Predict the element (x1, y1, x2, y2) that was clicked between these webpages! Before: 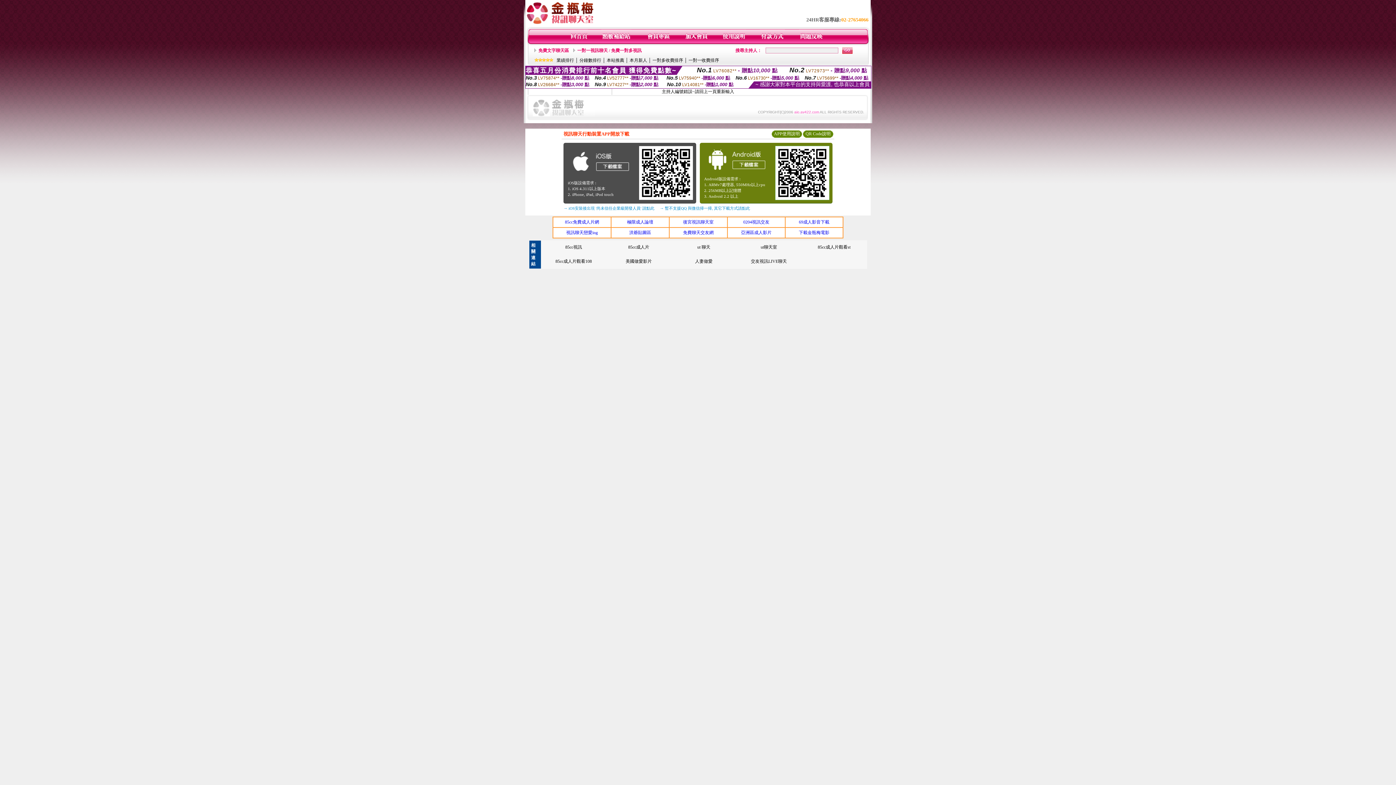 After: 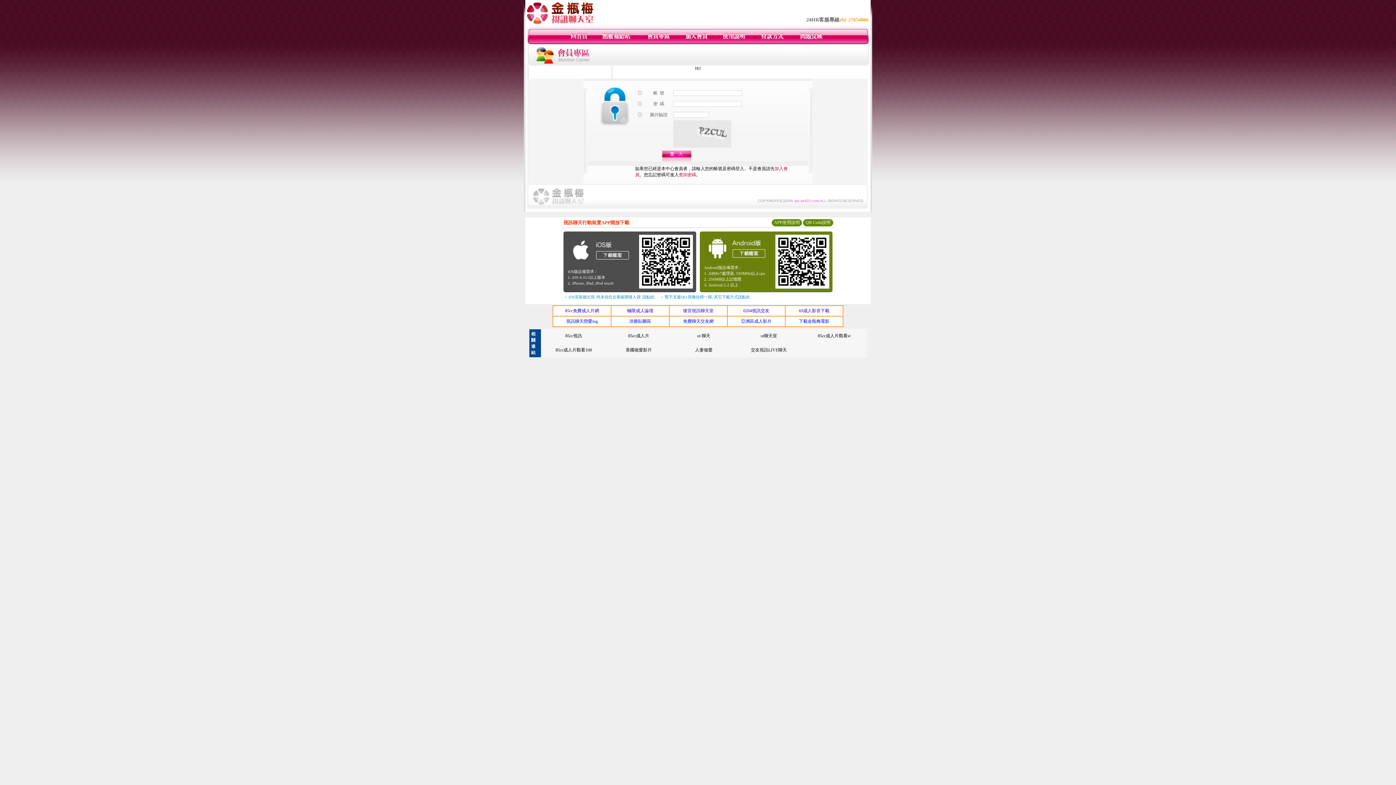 Action: bbox: (799, 40, 824, 45)